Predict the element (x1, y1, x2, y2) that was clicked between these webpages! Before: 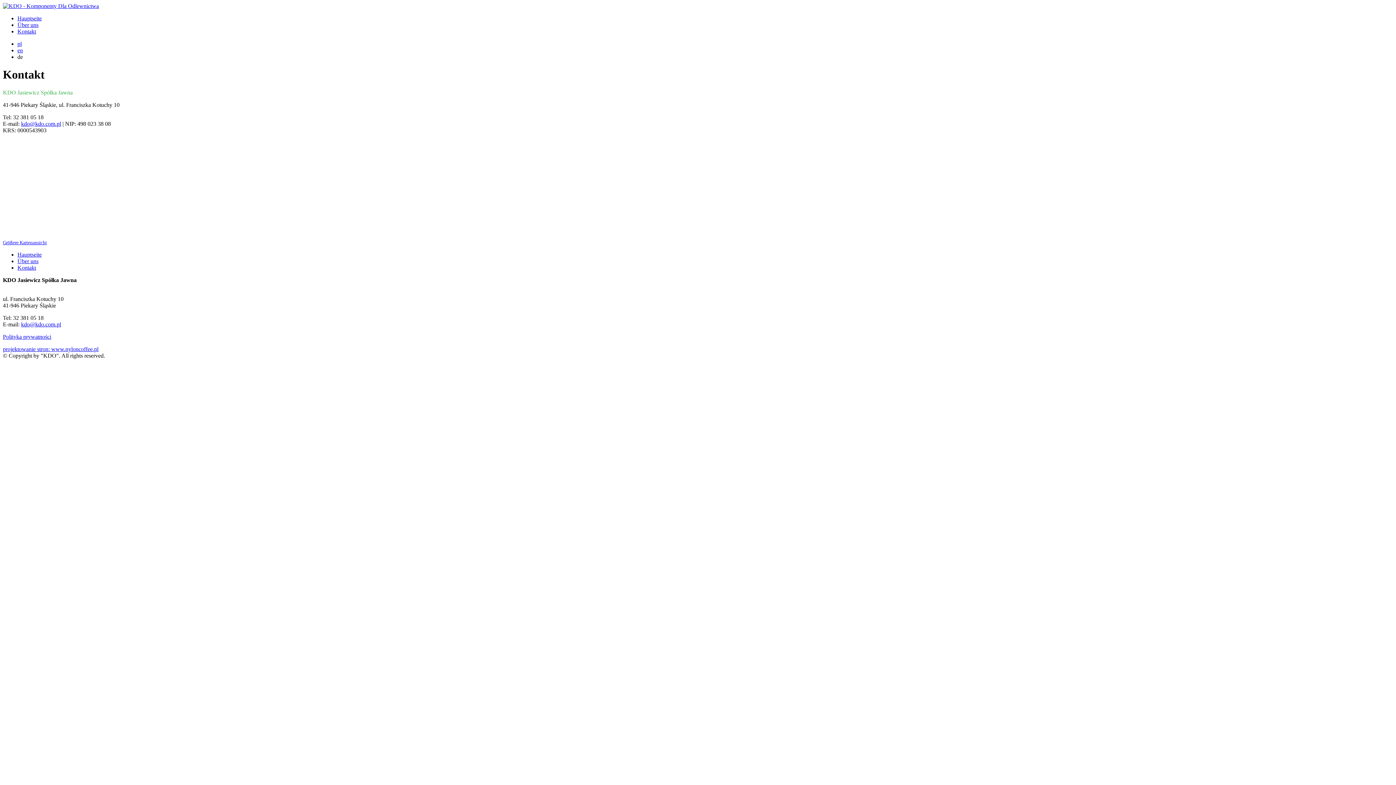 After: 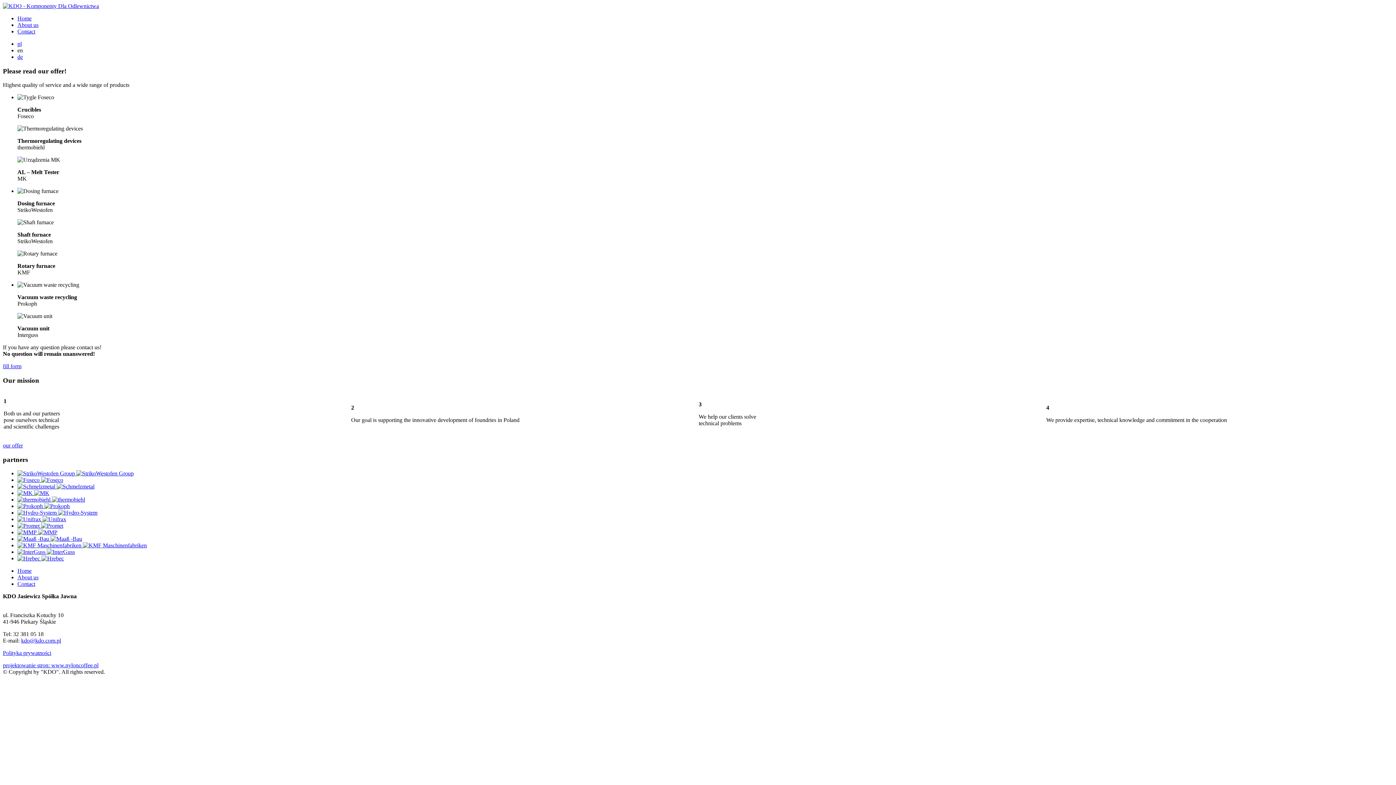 Action: bbox: (17, 47, 22, 53) label: en